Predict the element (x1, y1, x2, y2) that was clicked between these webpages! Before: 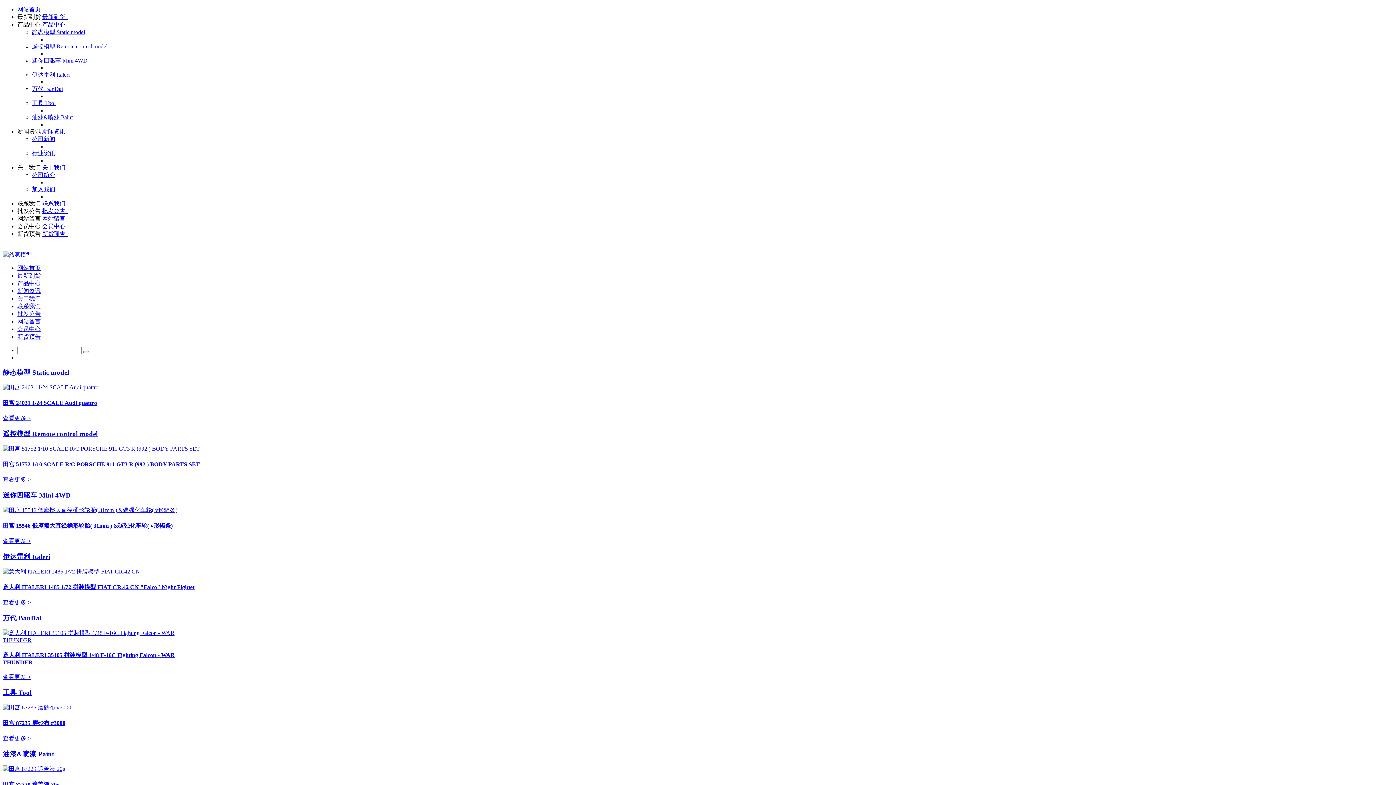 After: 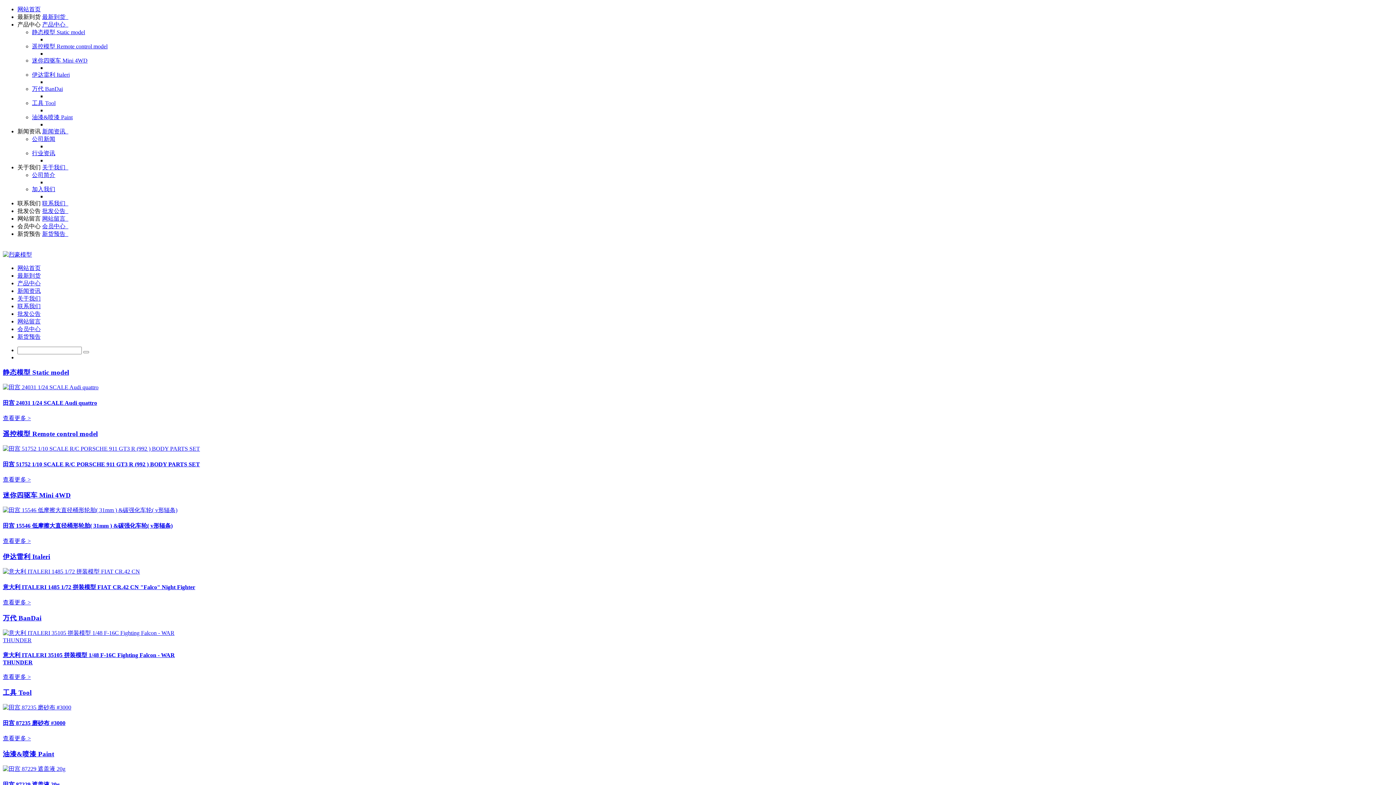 Action: label: 网站首页 bbox: (17, 265, 40, 271)